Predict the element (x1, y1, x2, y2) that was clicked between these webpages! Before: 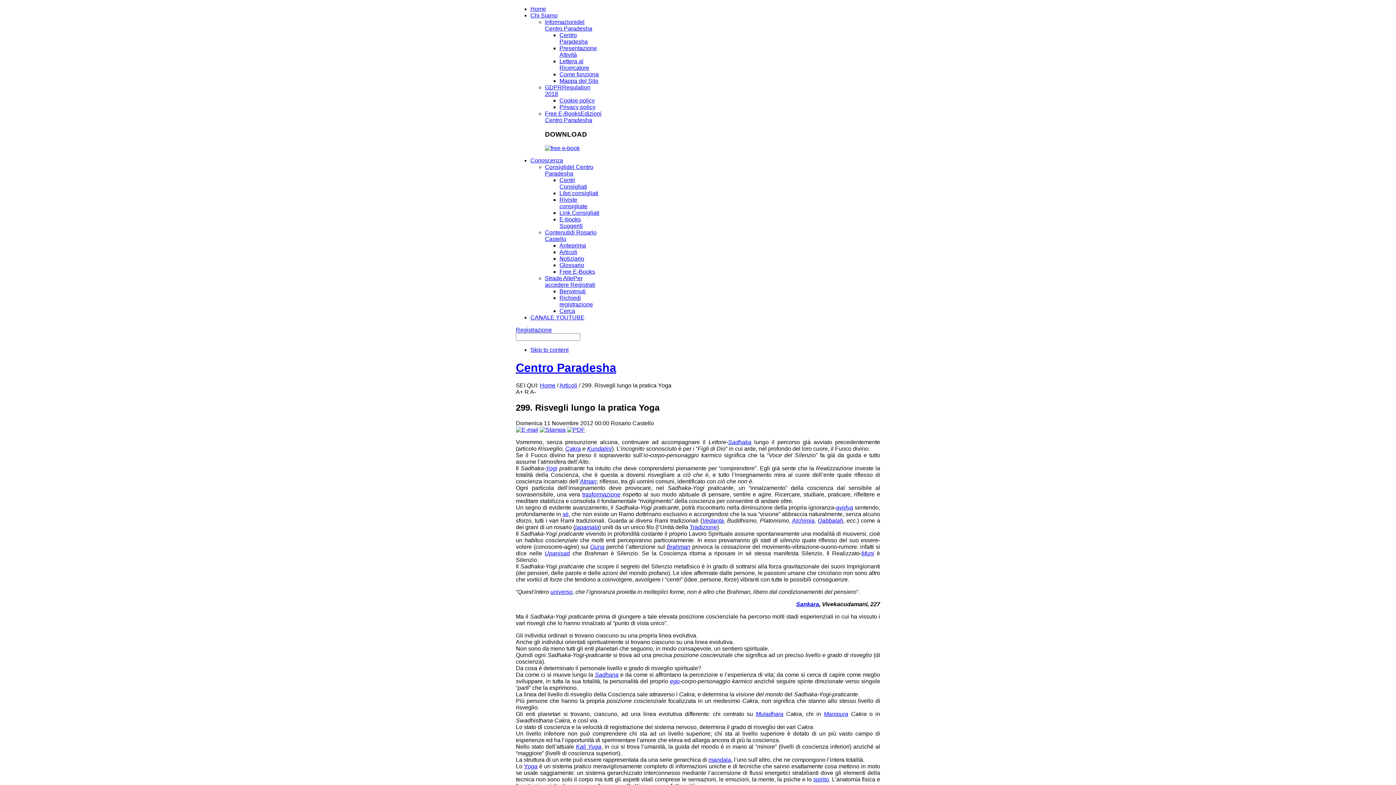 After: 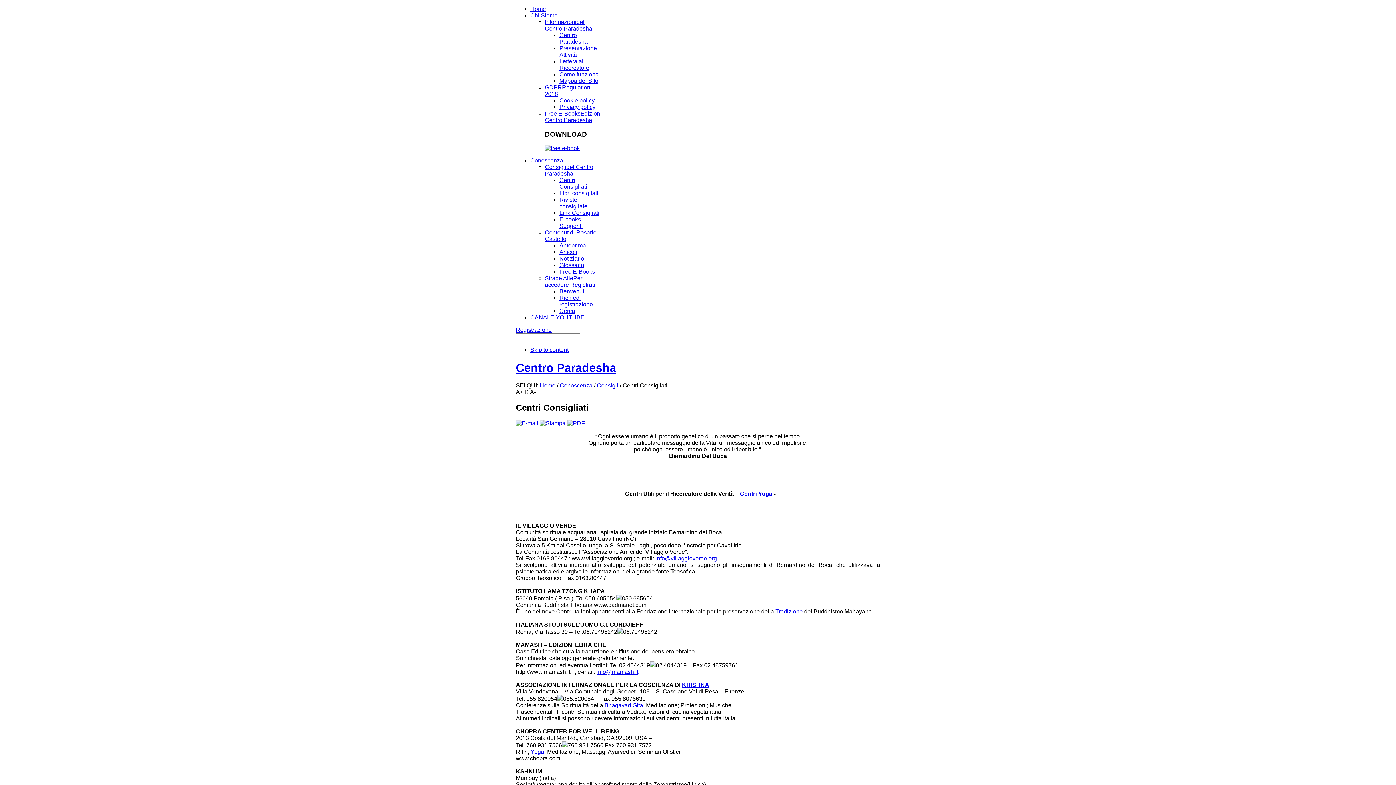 Action: bbox: (559, 177, 587, 189) label: Centri Consigliati